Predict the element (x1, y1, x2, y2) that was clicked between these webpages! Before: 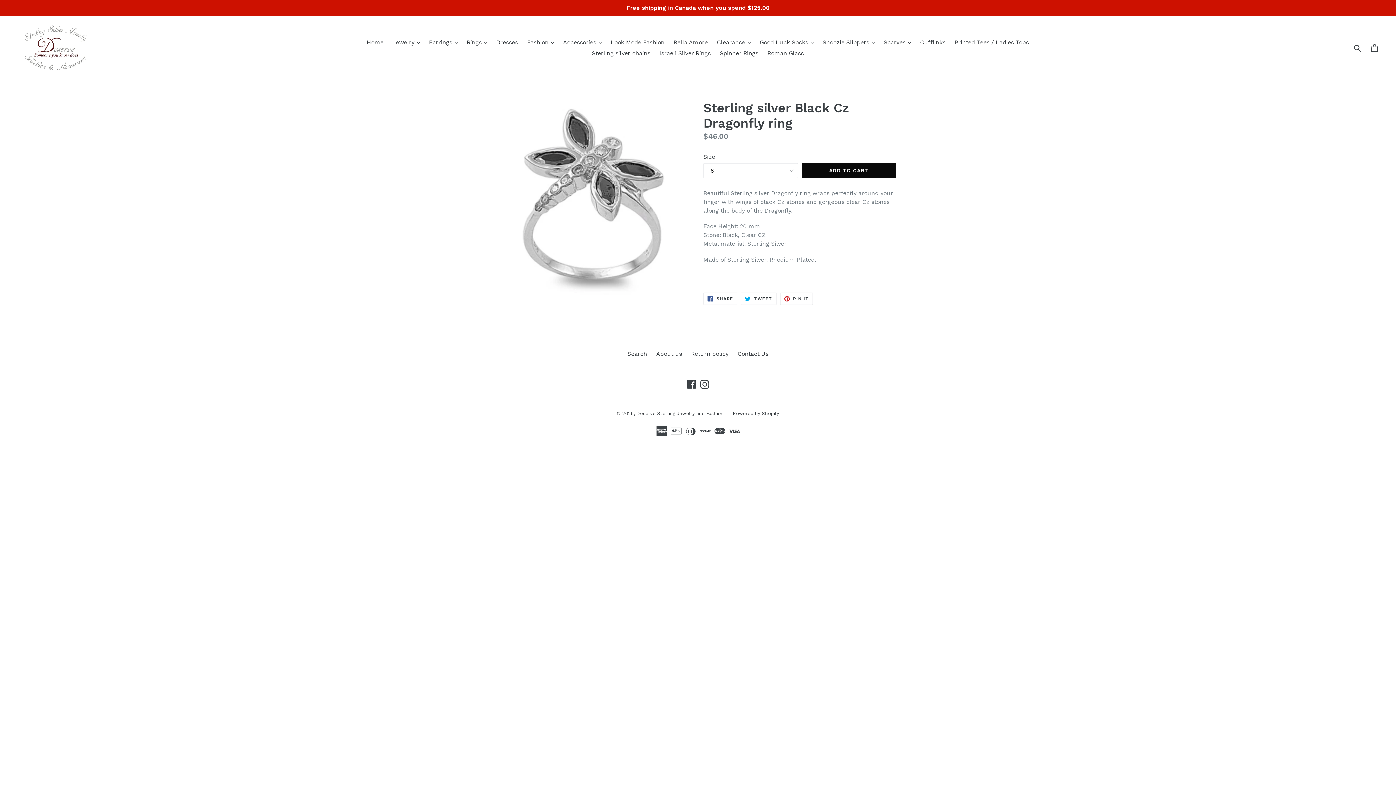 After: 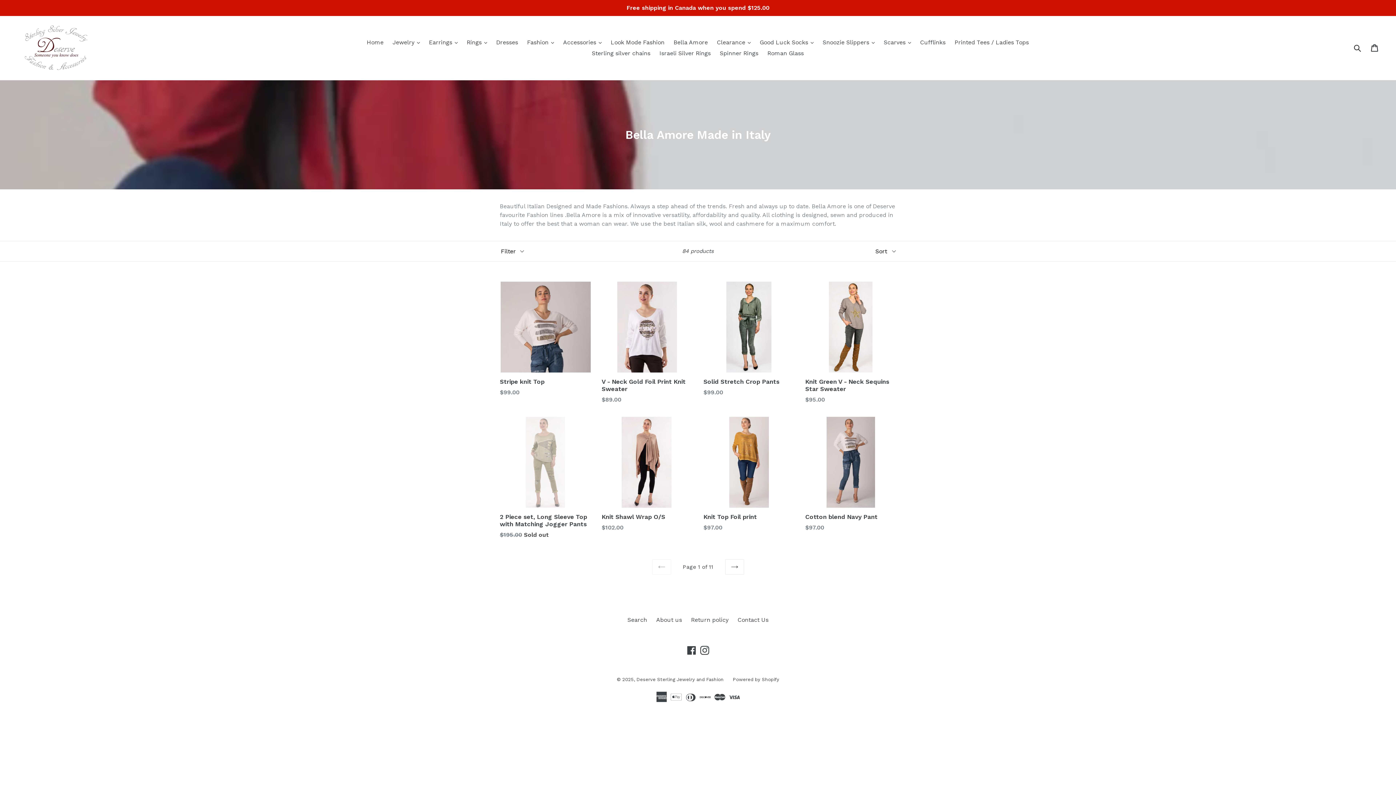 Action: label: Bella Amore bbox: (670, 37, 711, 48)